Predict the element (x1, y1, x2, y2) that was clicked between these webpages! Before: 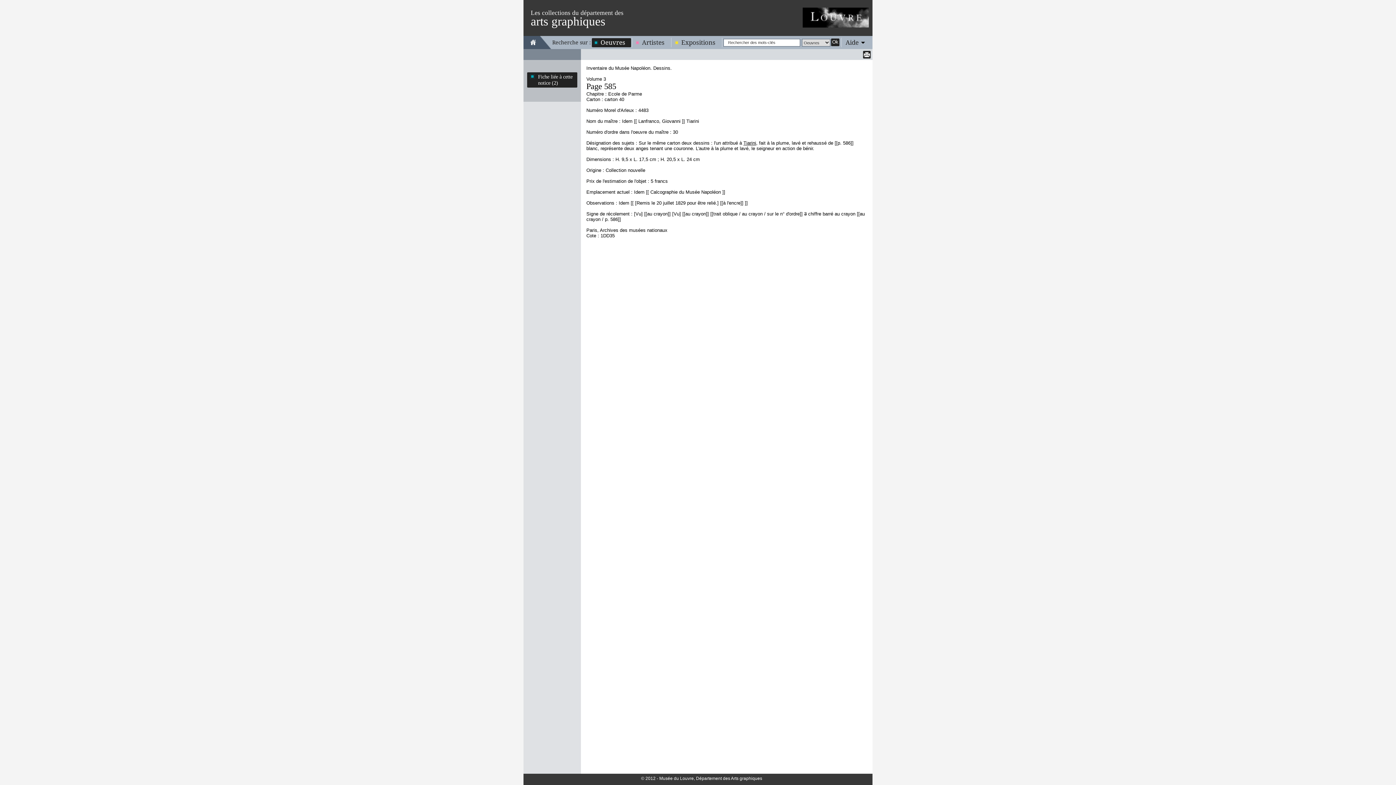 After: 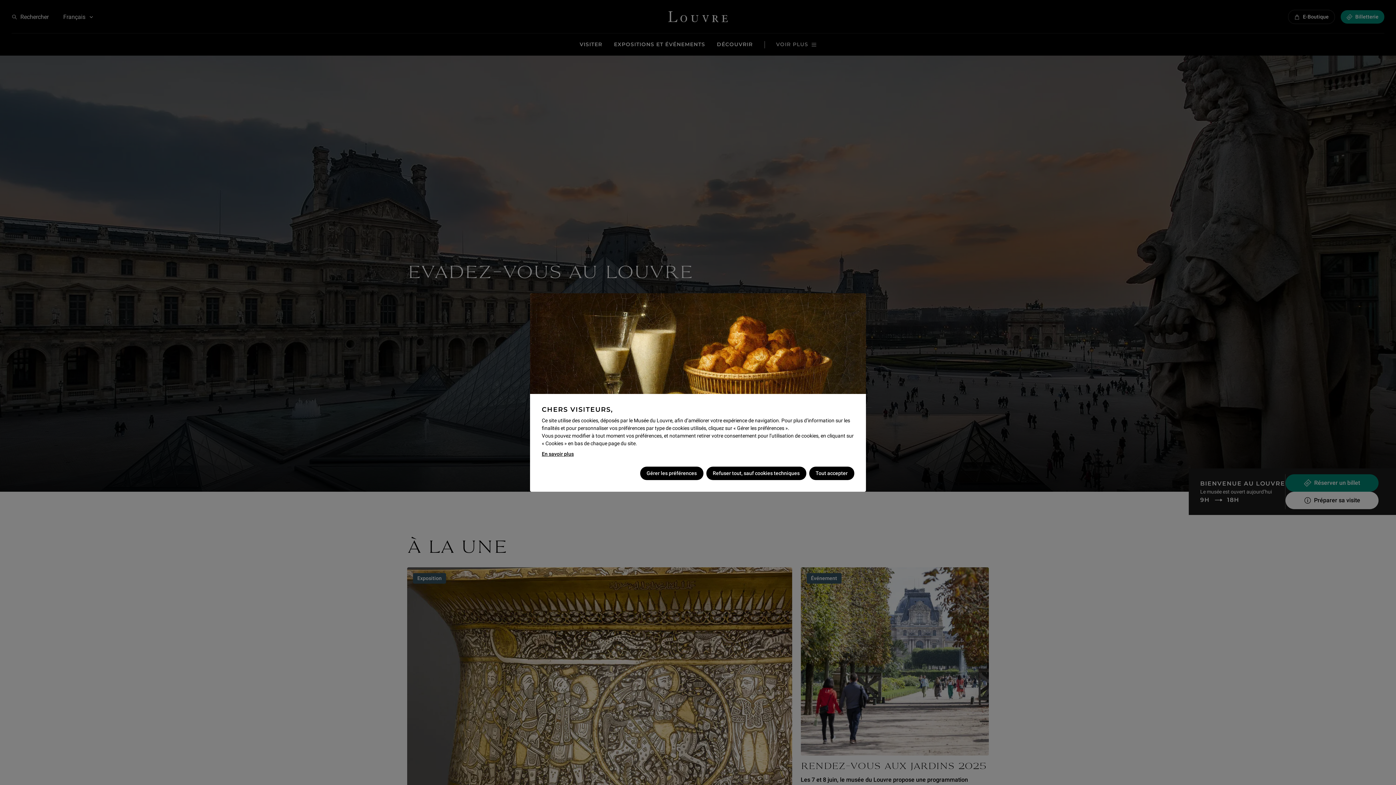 Action: bbox: (802, 7, 869, 27)